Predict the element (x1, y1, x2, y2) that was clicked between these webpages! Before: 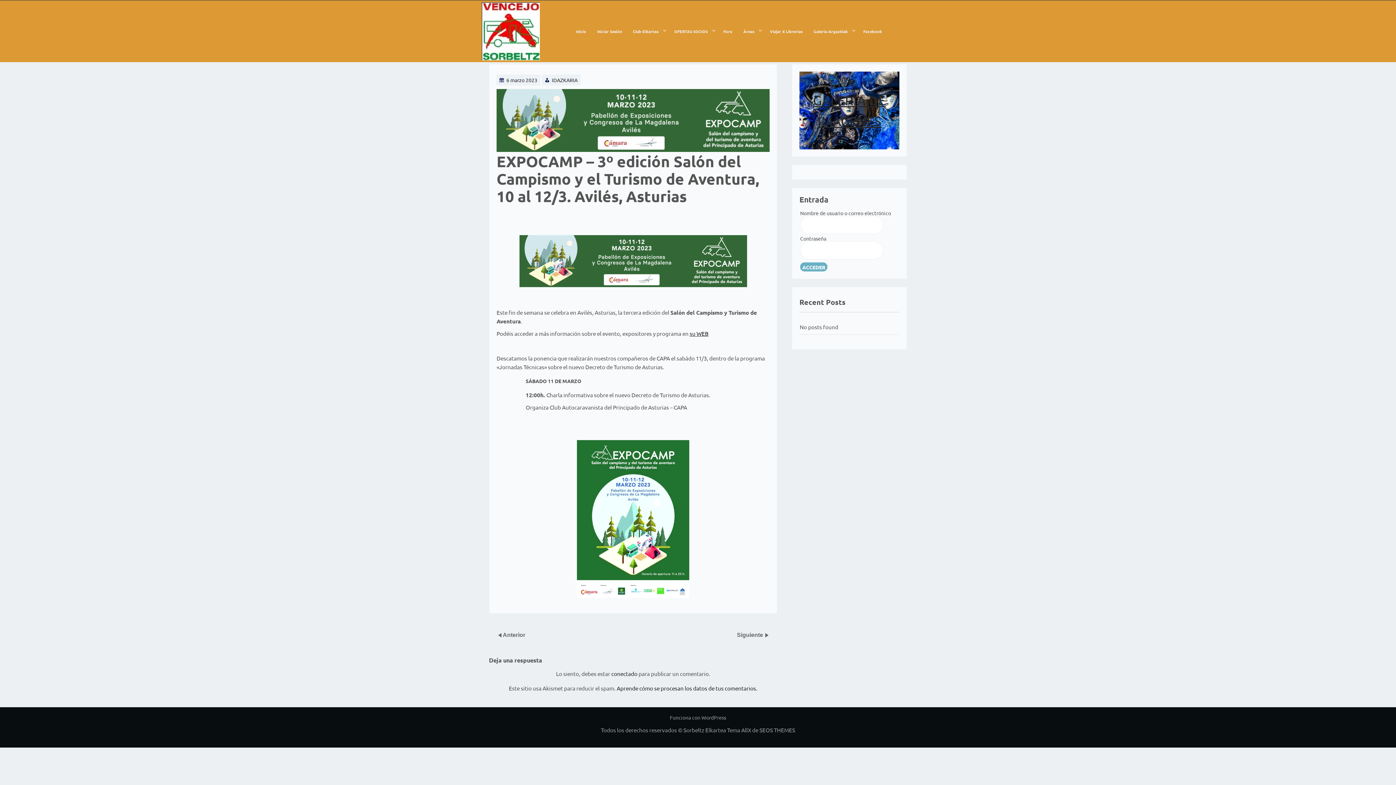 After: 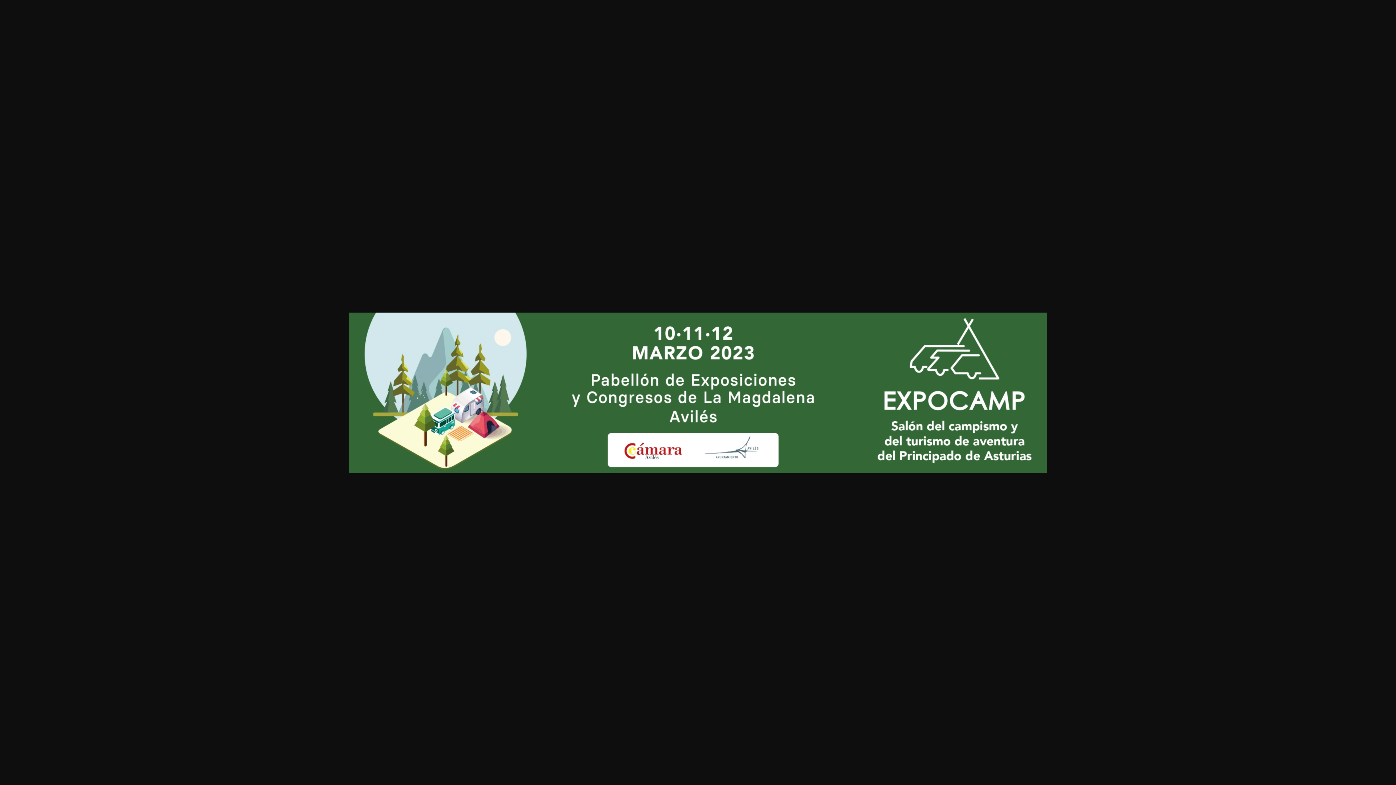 Action: bbox: (496, 235, 769, 287)